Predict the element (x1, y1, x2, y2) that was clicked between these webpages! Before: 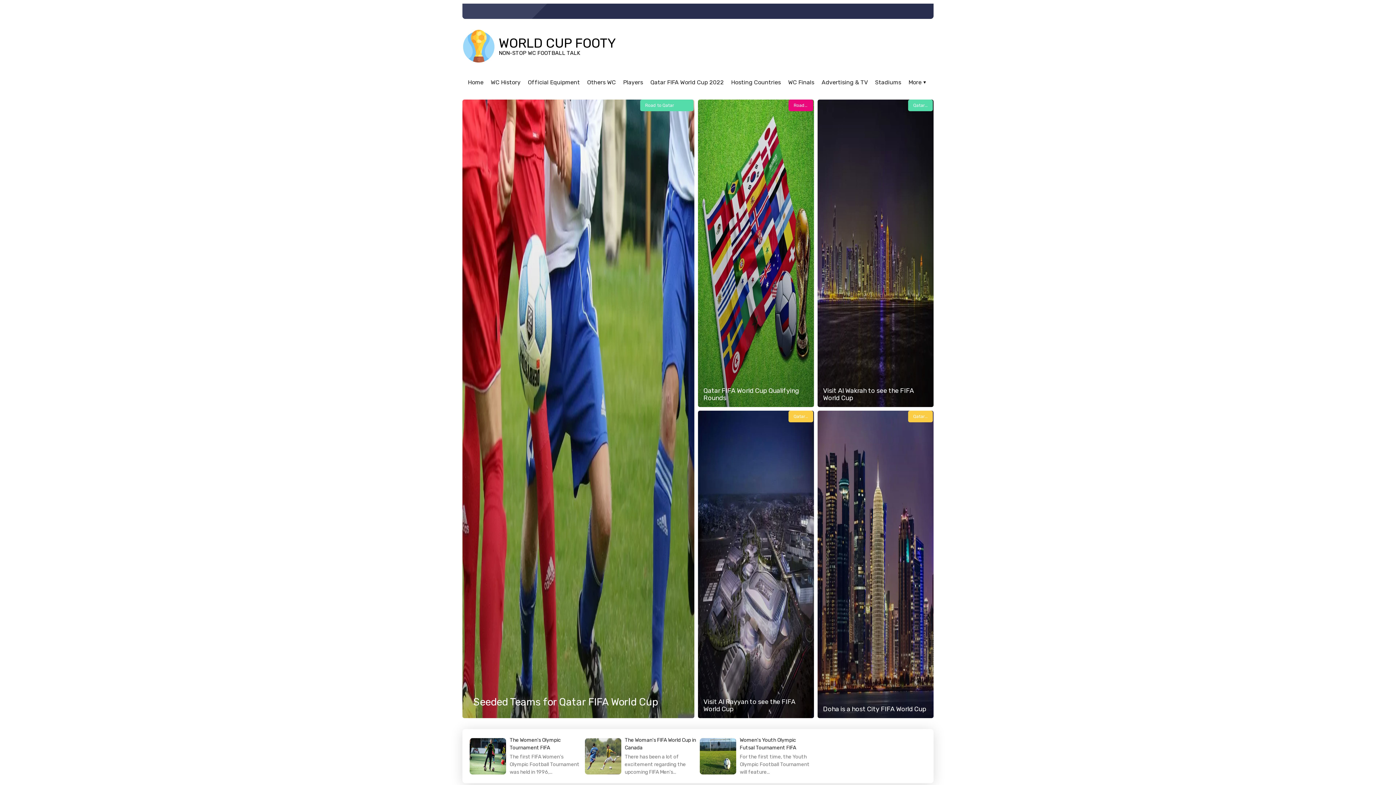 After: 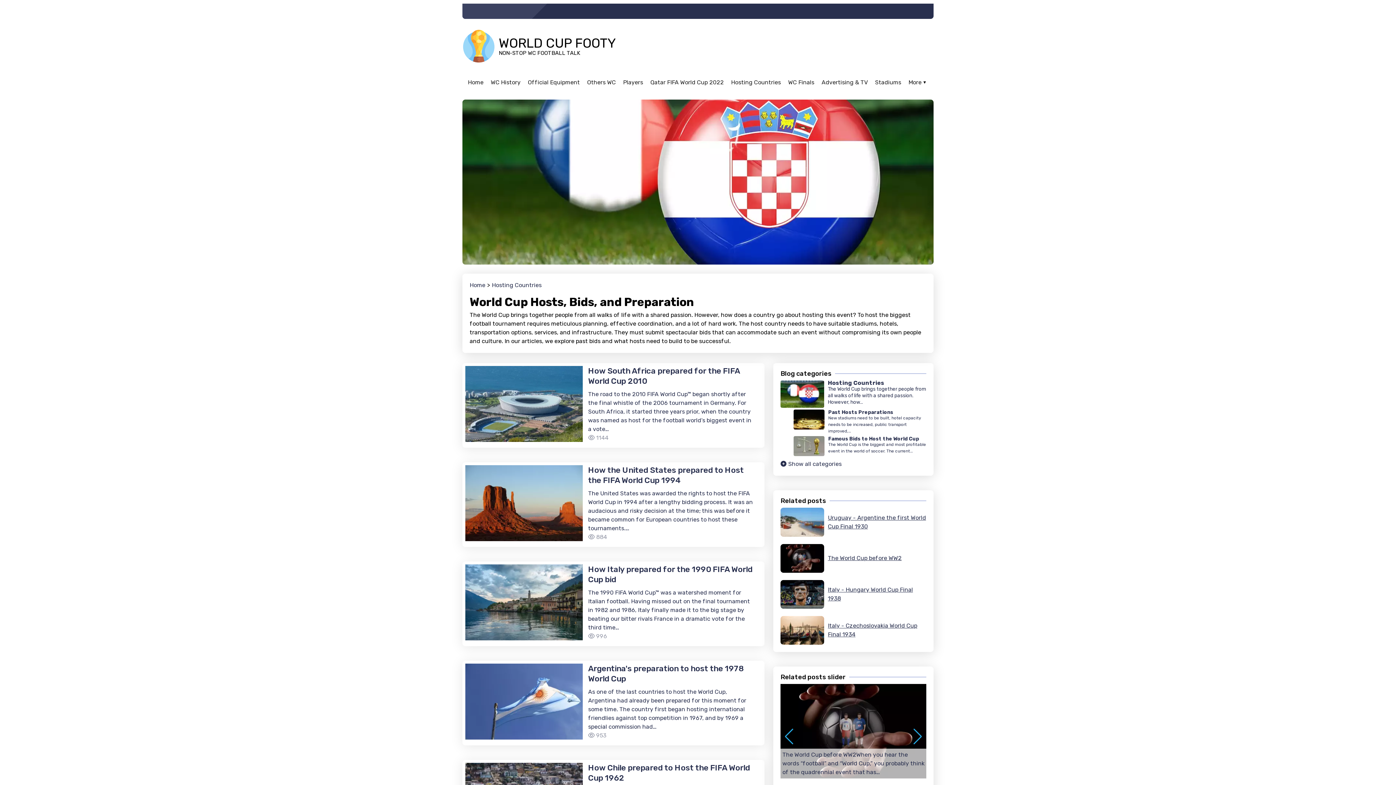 Action: label: Hosting Countries bbox: (727, 75, 784, 90)